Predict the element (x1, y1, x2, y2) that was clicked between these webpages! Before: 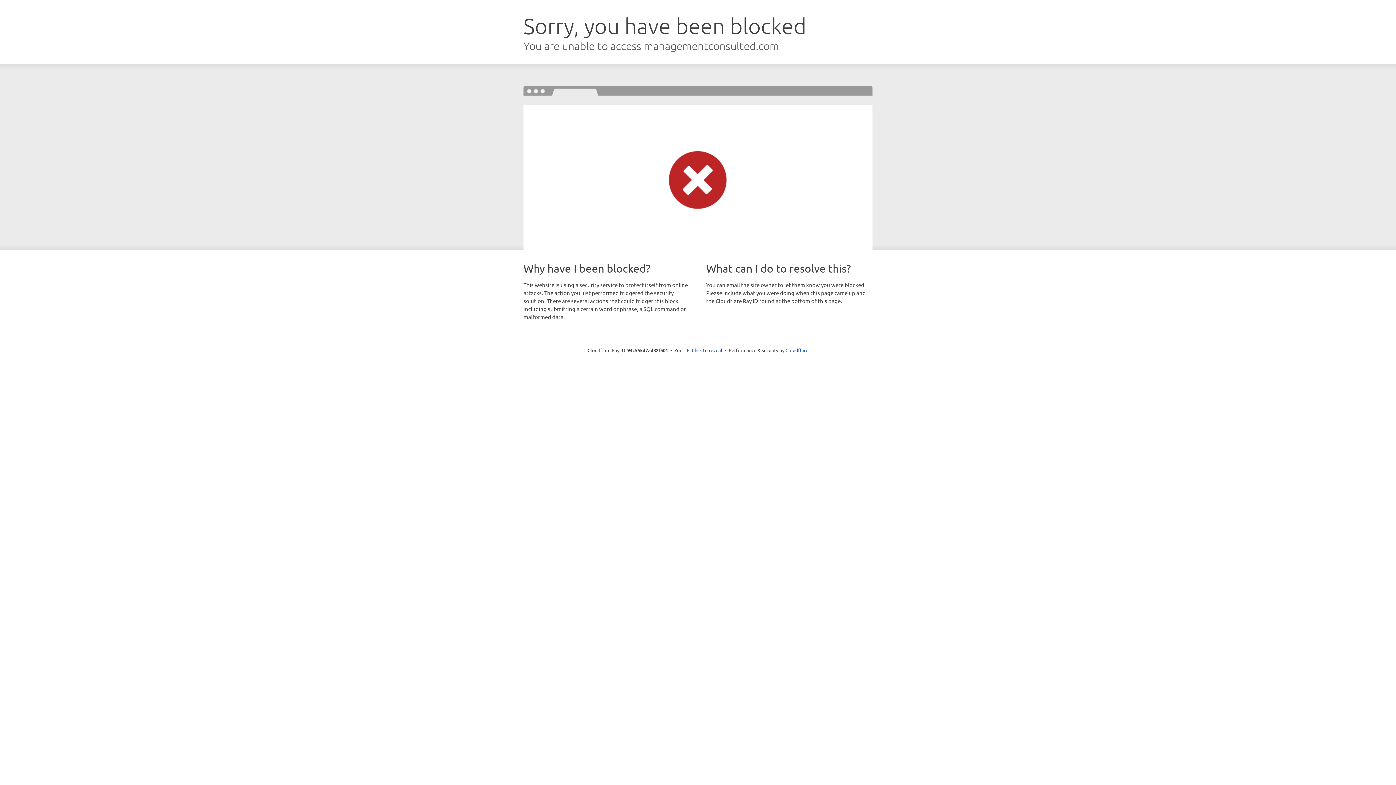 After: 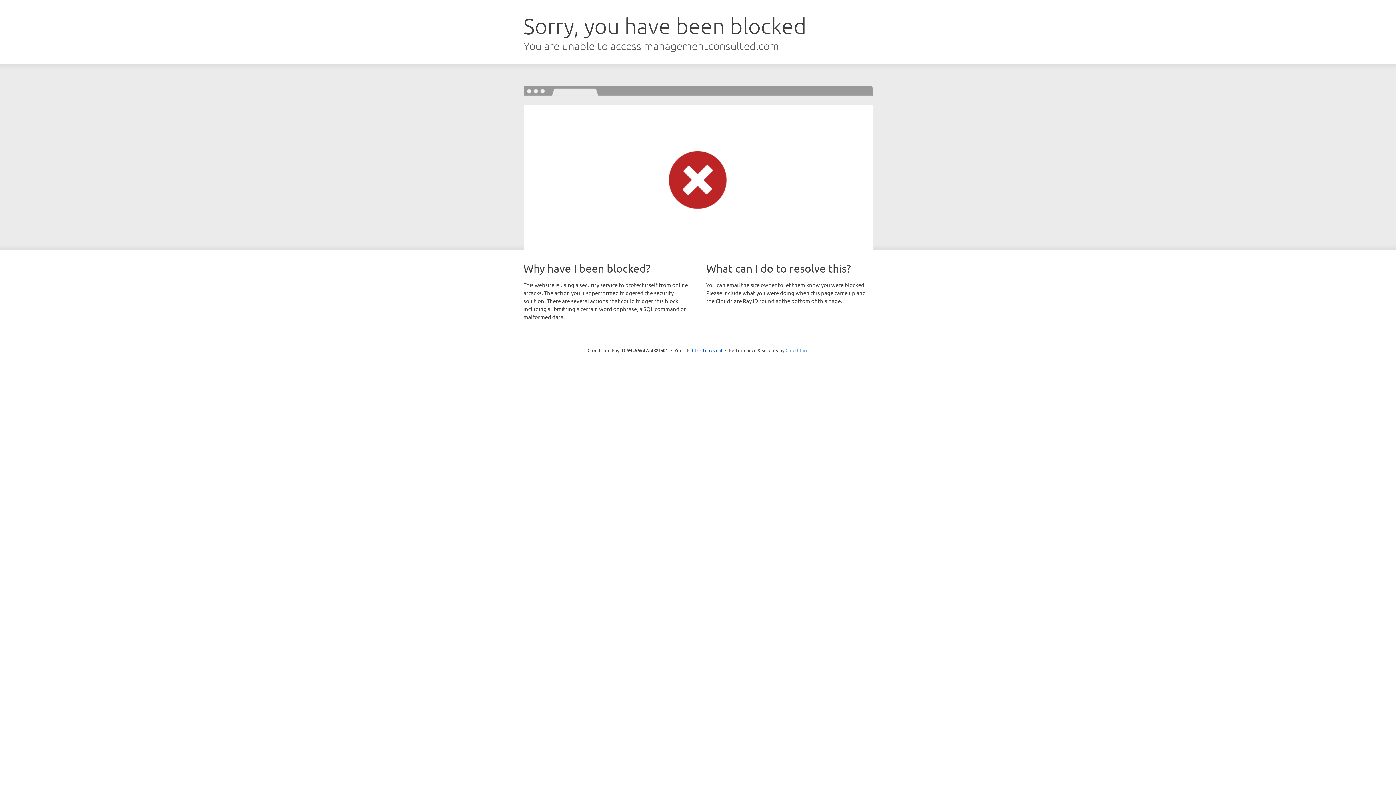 Action: label: Cloudflare bbox: (785, 347, 808, 353)